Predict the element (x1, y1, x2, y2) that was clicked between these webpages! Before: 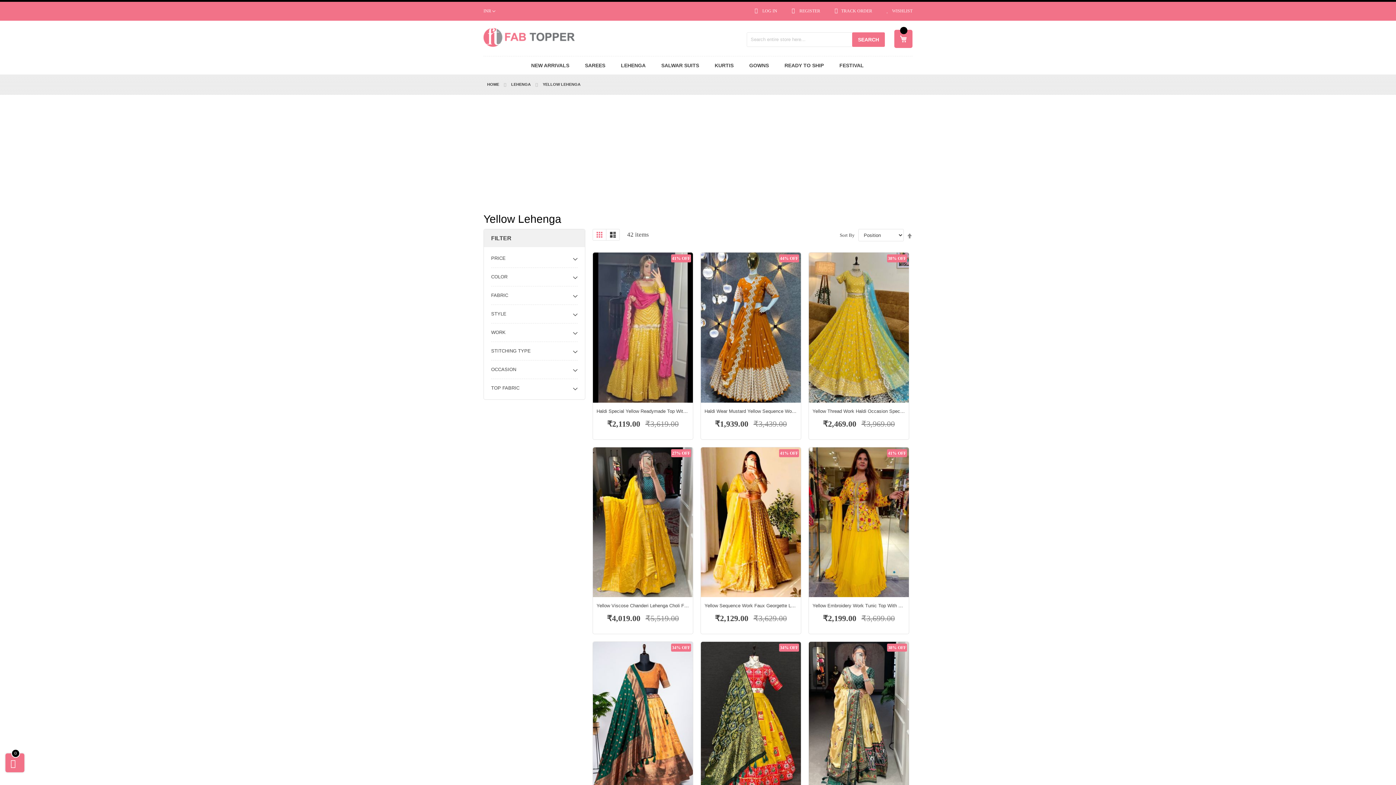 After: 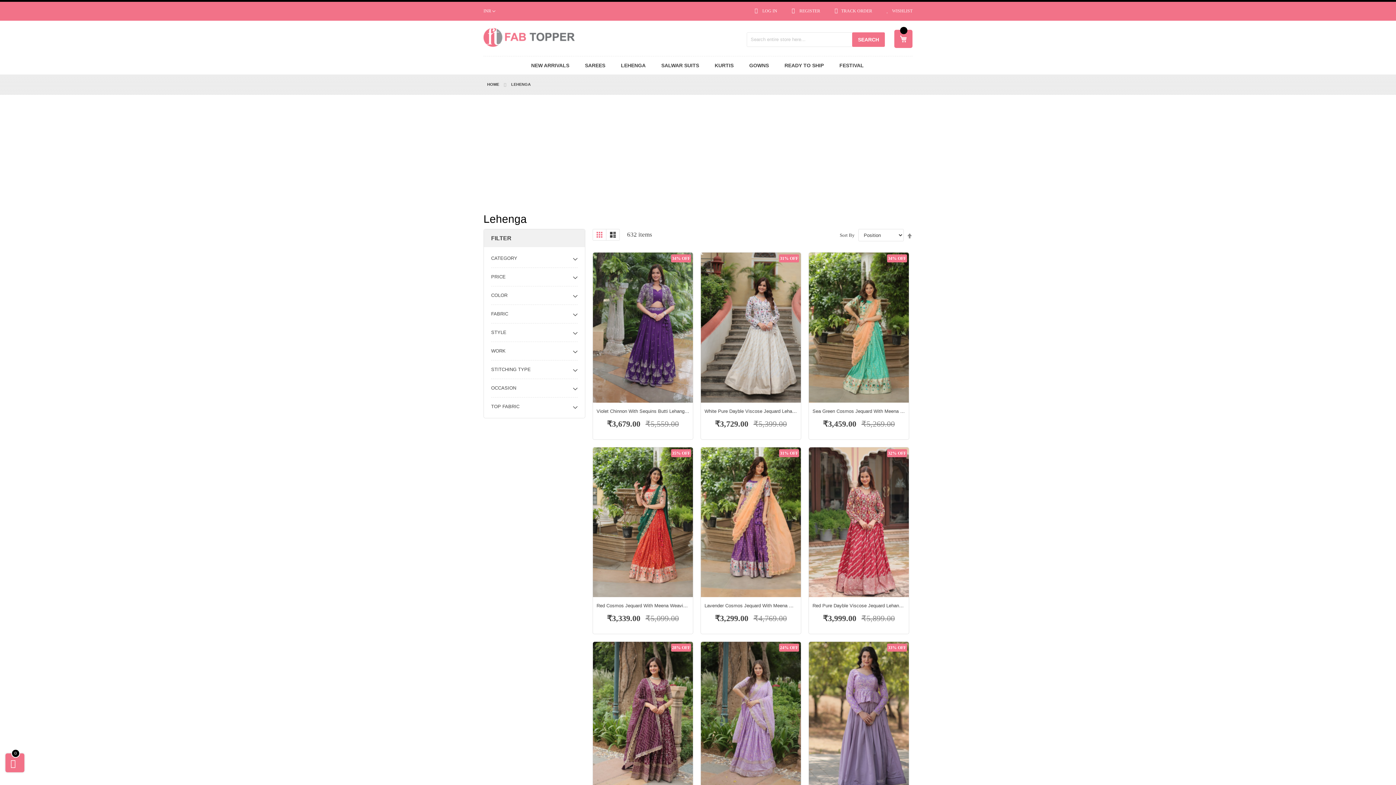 Action: label: LEHENGA bbox: (613, 56, 653, 74)